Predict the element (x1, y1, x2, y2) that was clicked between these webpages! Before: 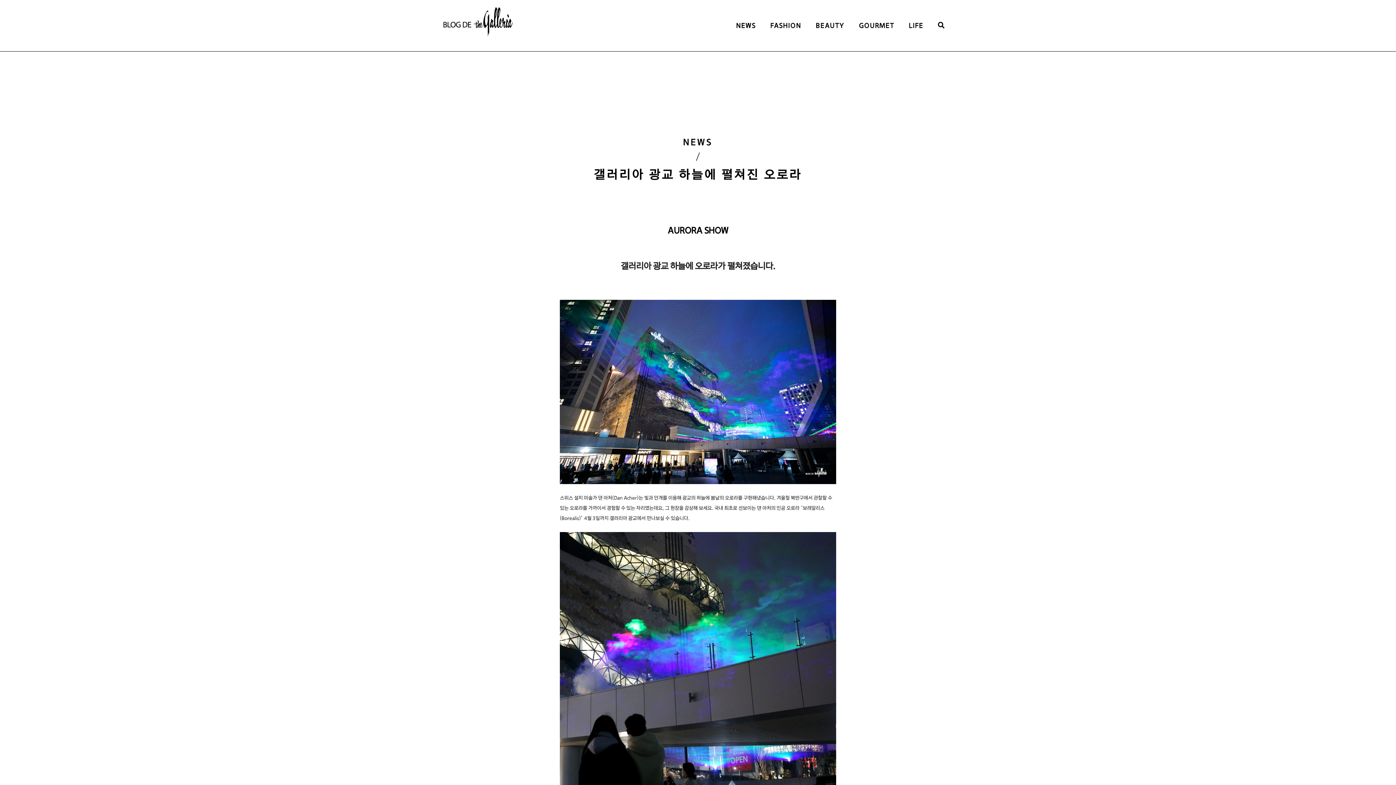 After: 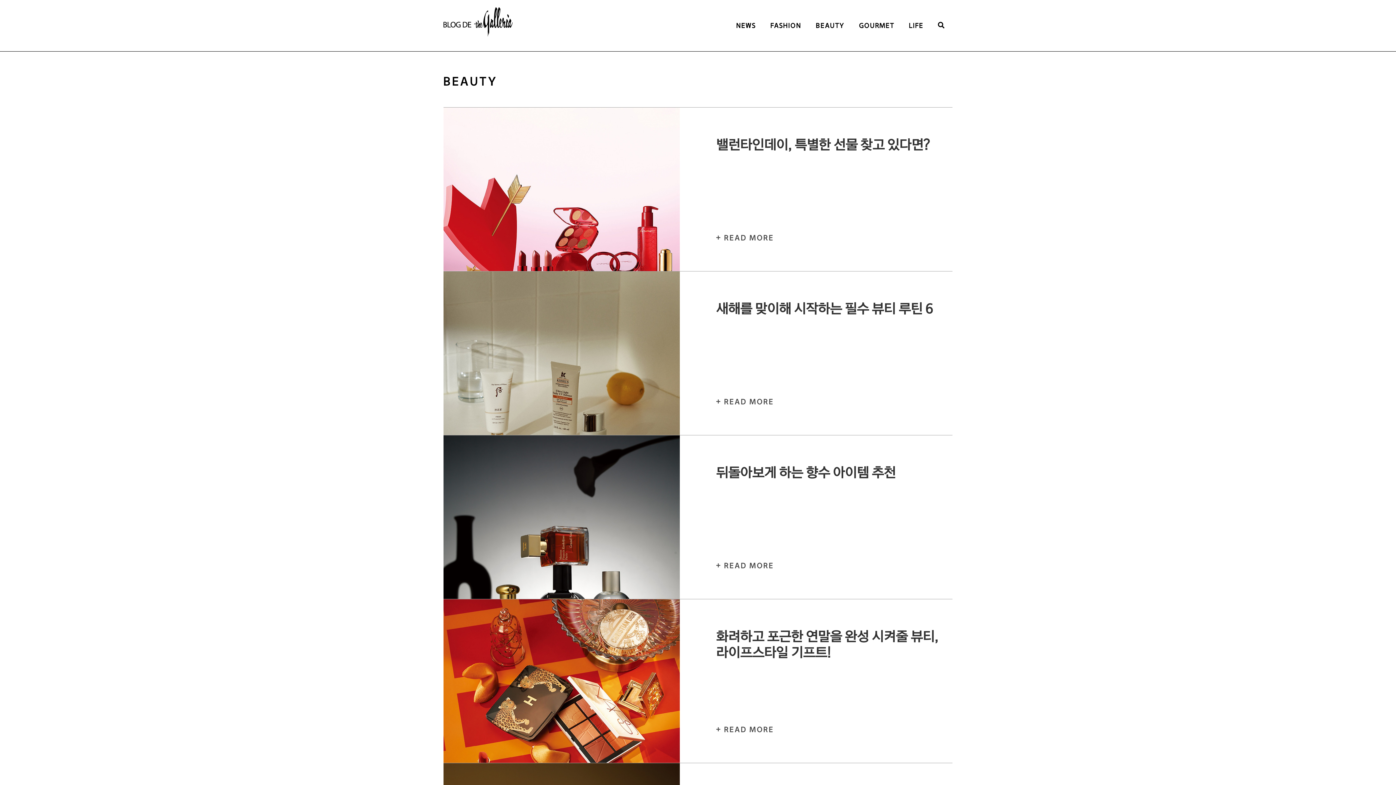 Action: label: BEAUTY bbox: (816, 21, 844, 29)